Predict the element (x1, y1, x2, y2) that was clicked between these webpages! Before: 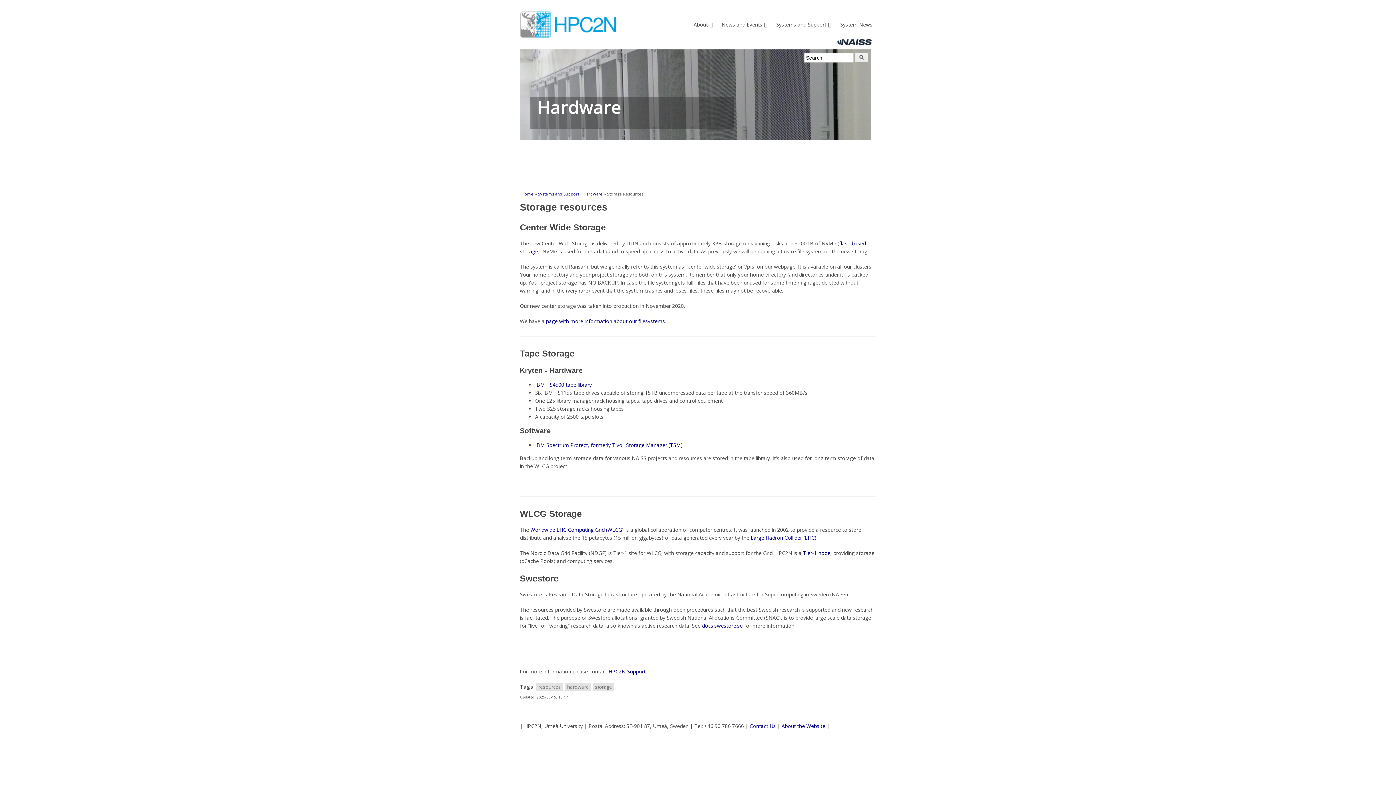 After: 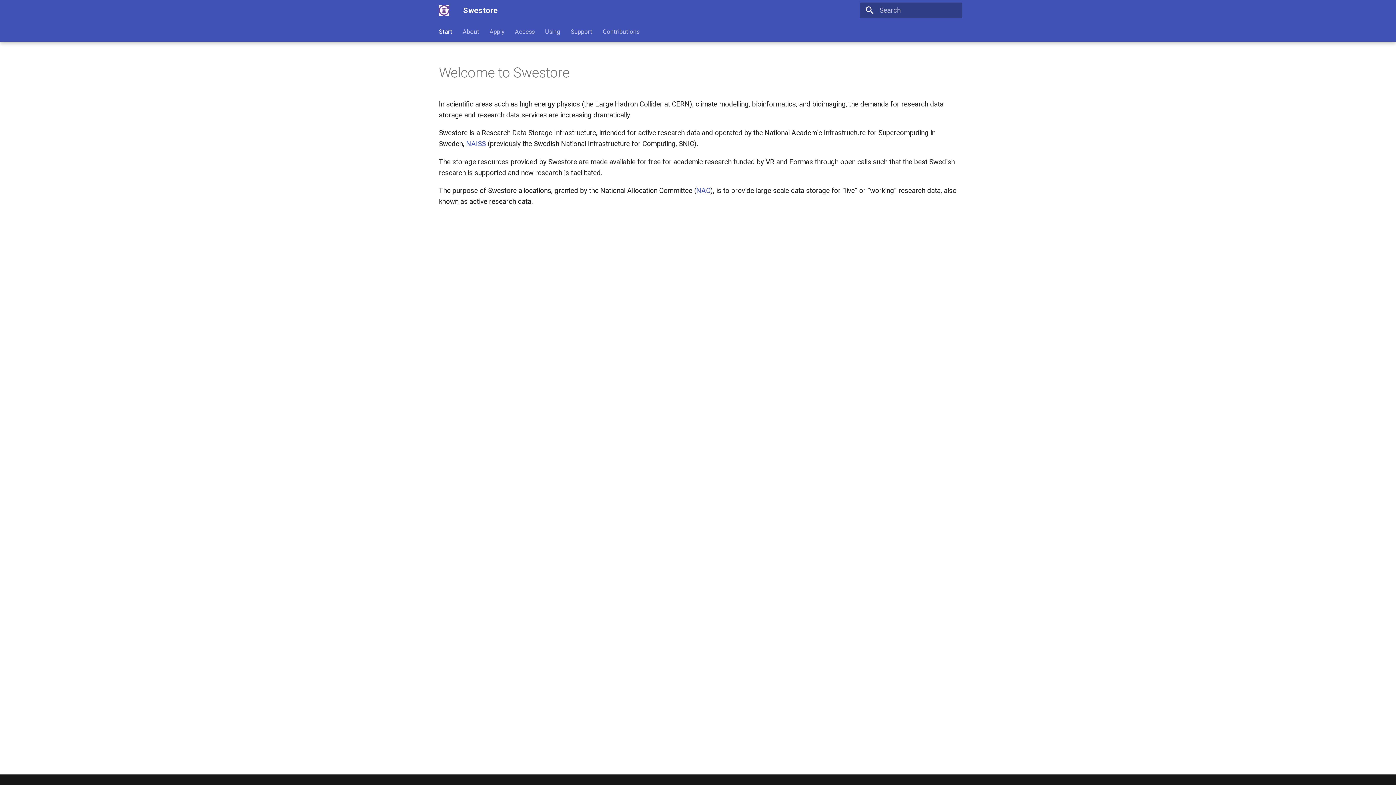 Action: label: docs.swestore.se bbox: (702, 622, 742, 629)